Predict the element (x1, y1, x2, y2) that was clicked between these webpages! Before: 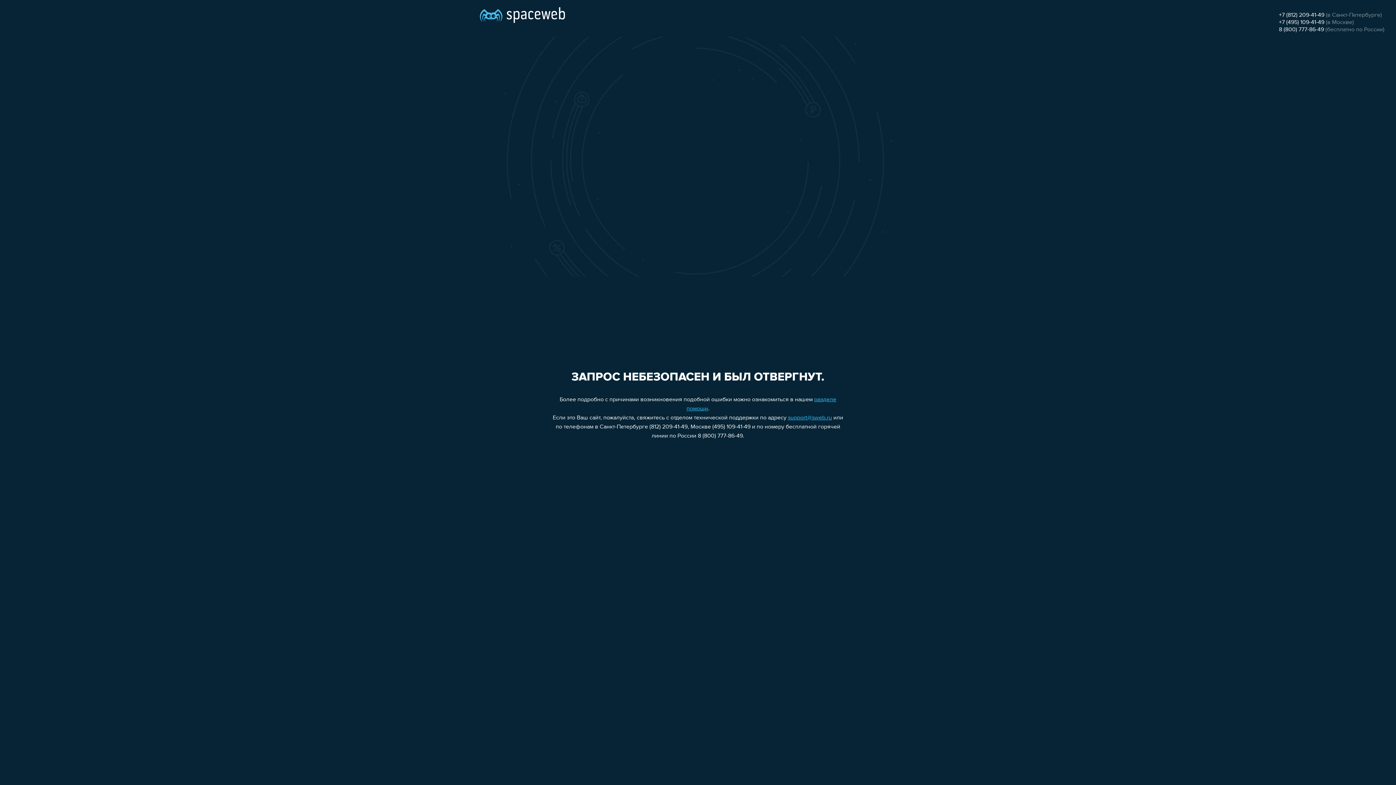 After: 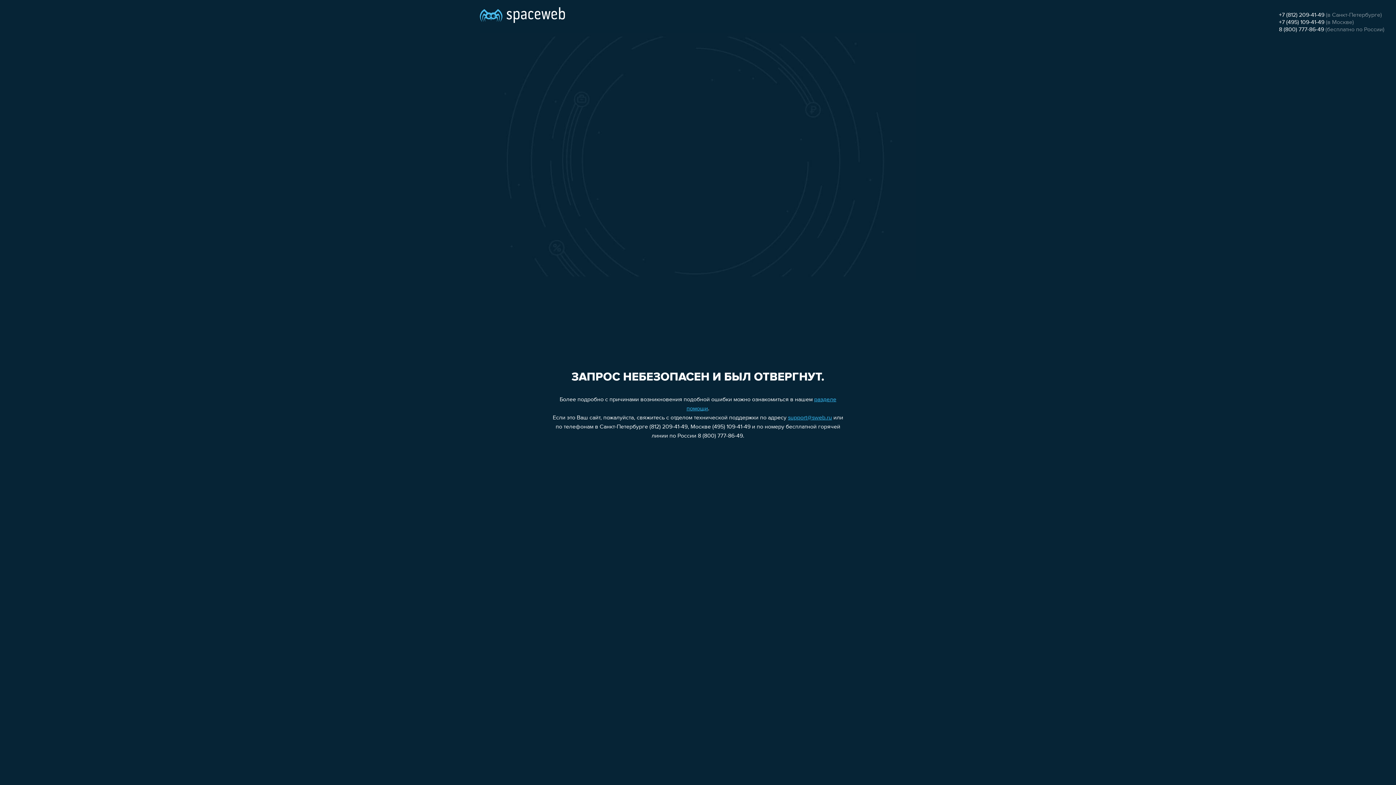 Action: bbox: (1279, 12, 1324, 18) label: +7 (812) 209-41-49